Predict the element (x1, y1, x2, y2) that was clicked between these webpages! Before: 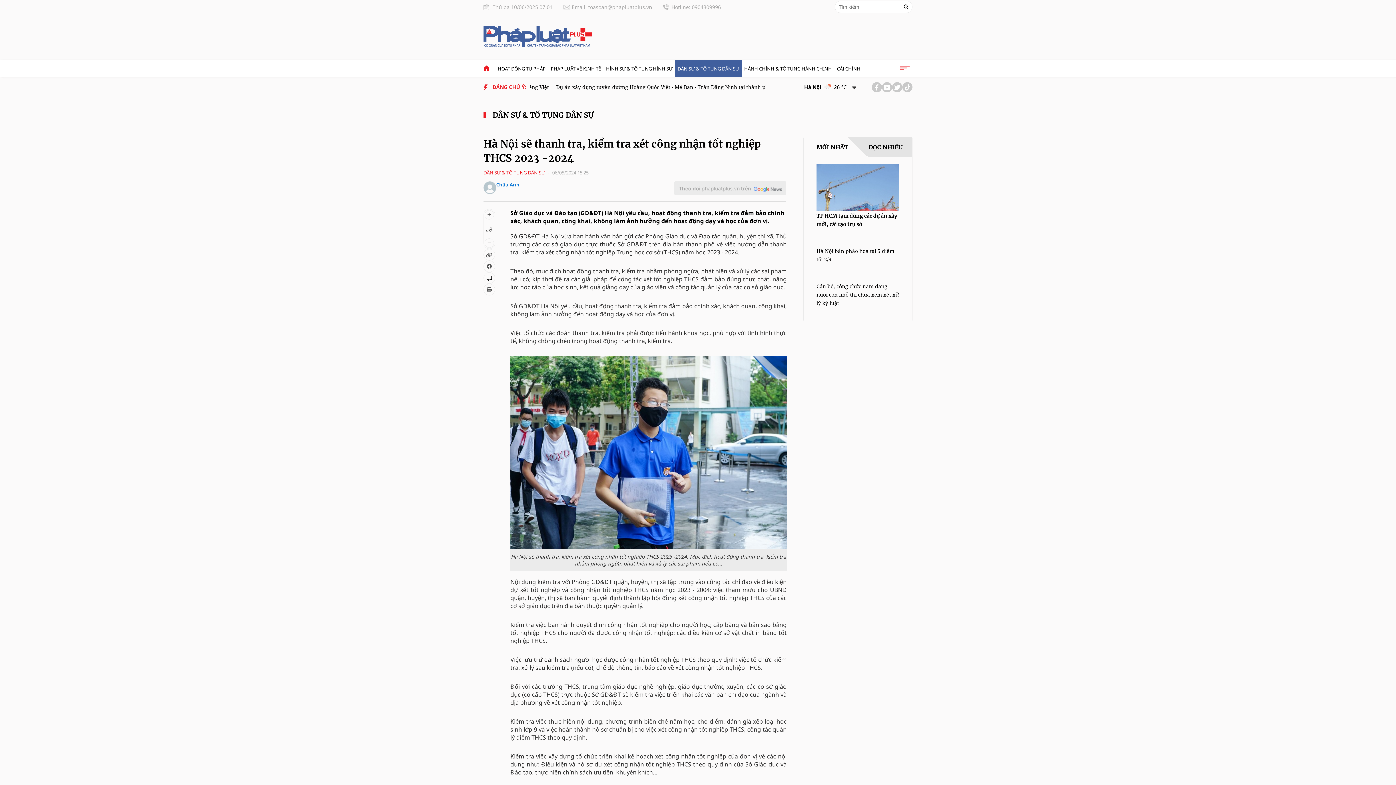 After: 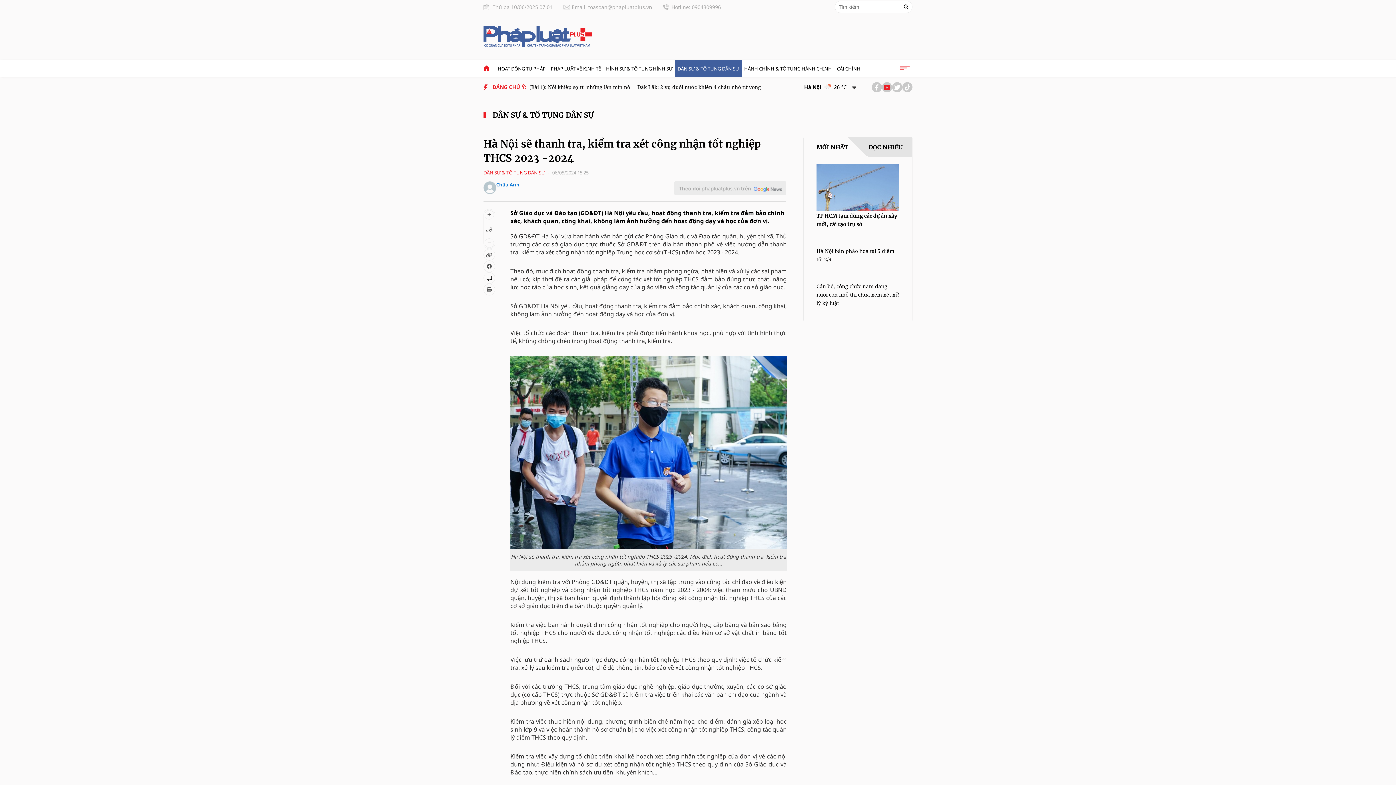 Action: bbox: (883, 84, 890, 91)